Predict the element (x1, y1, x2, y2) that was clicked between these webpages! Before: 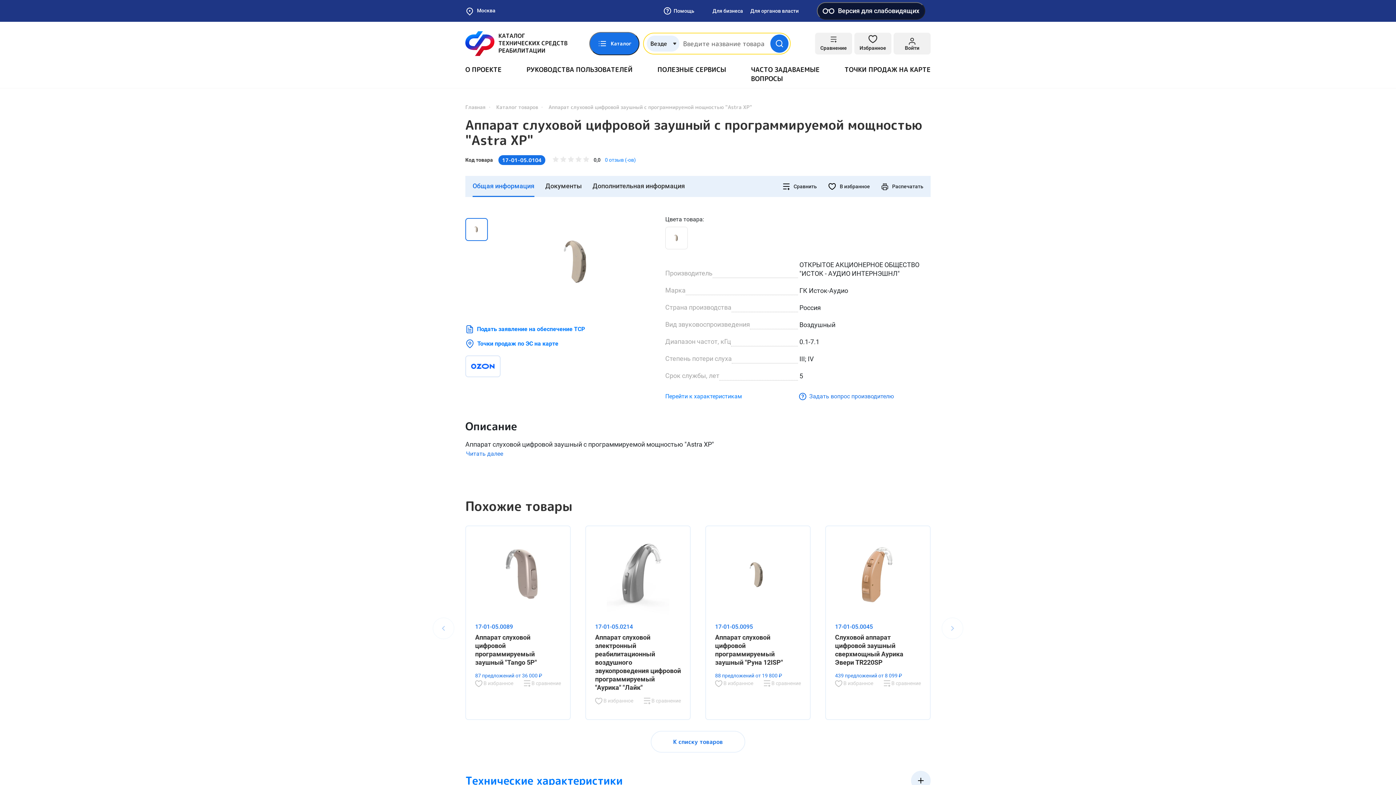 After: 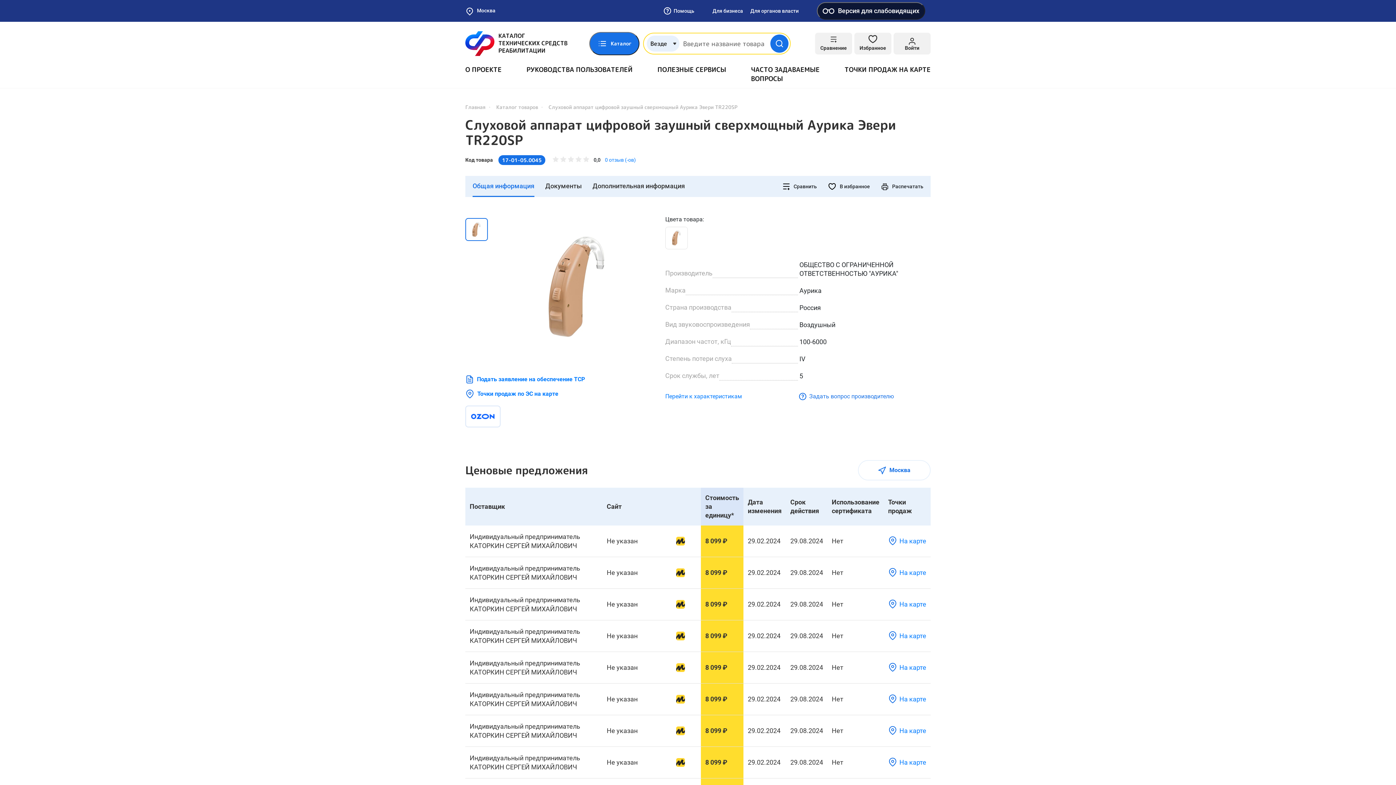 Action: bbox: (835, 535, 921, 615)